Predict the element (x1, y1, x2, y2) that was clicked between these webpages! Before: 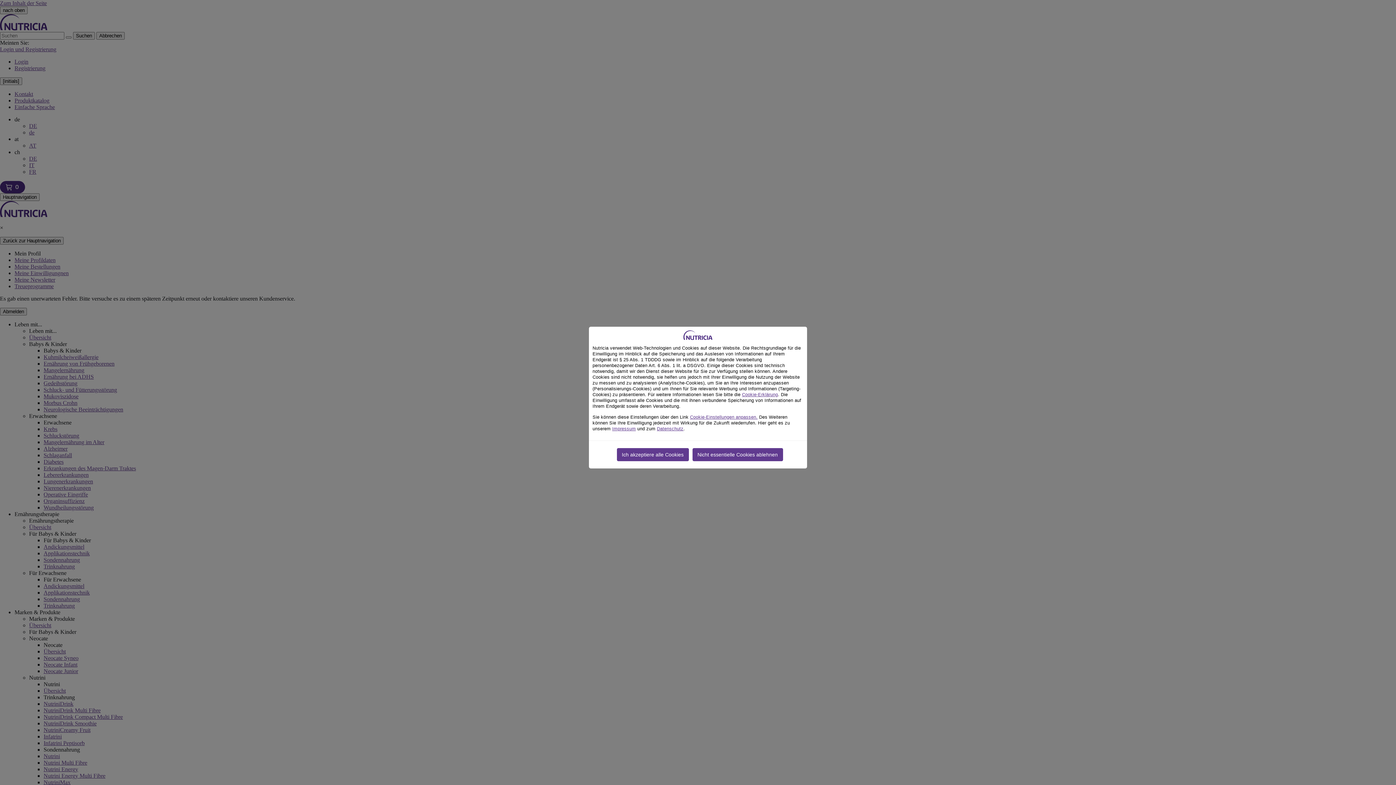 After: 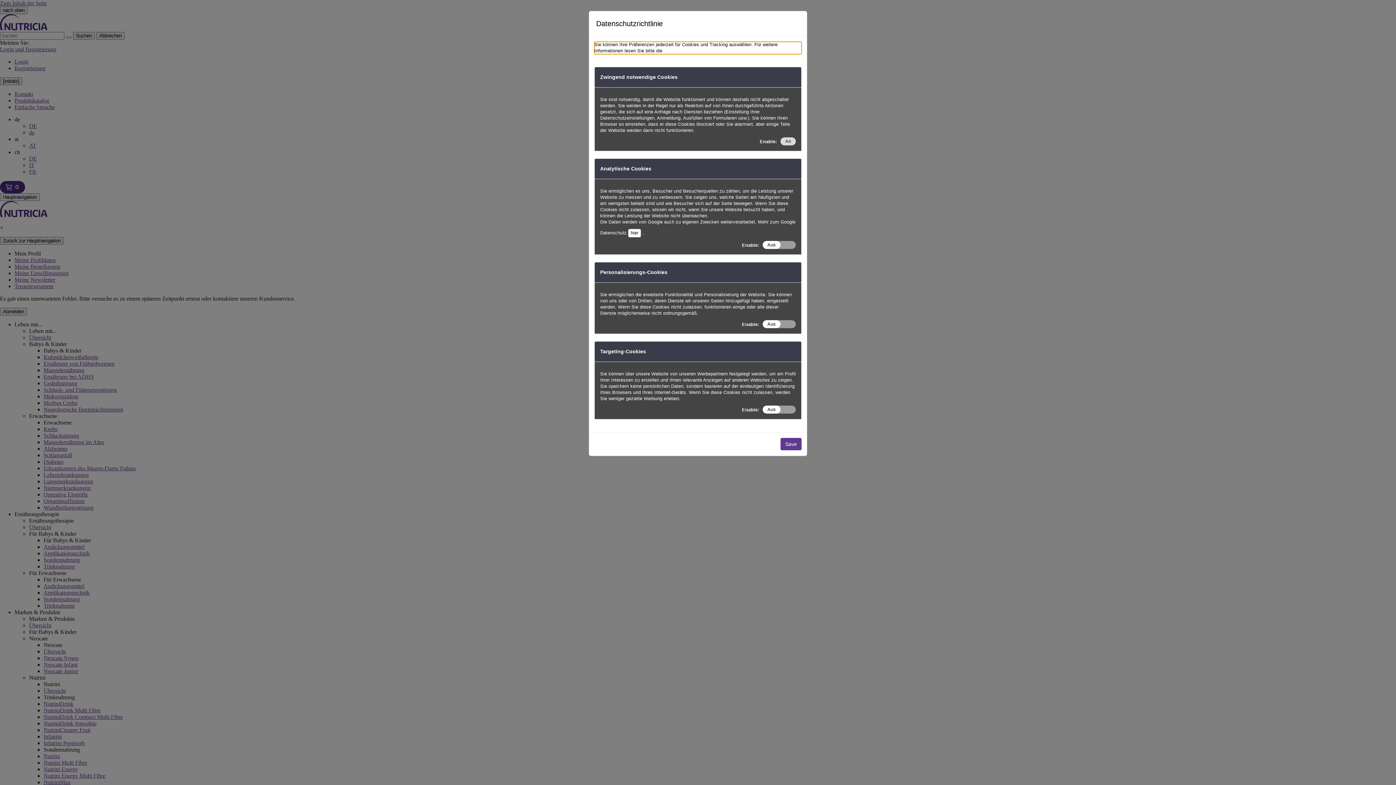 Action: bbox: (690, 414, 757, 419) label: Cookie-Einstellungen